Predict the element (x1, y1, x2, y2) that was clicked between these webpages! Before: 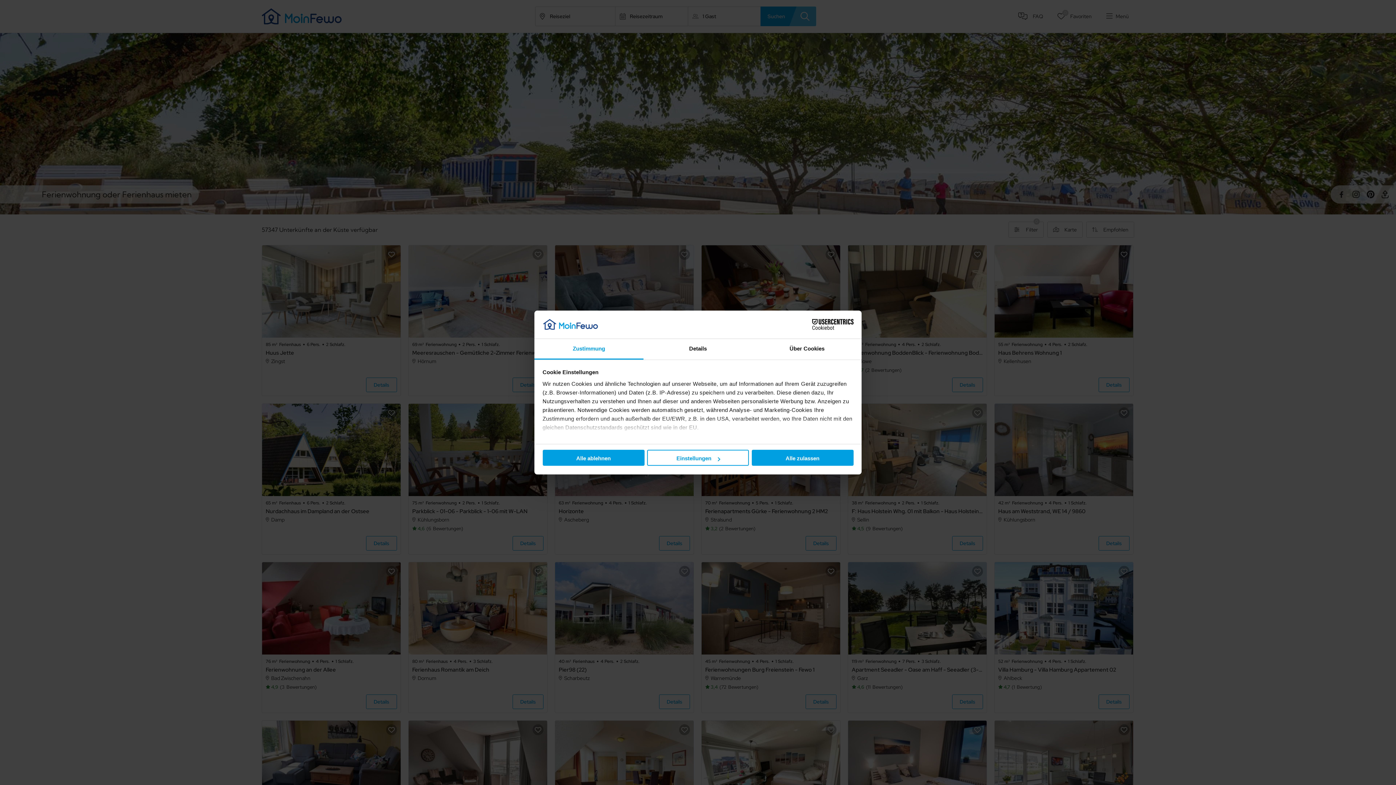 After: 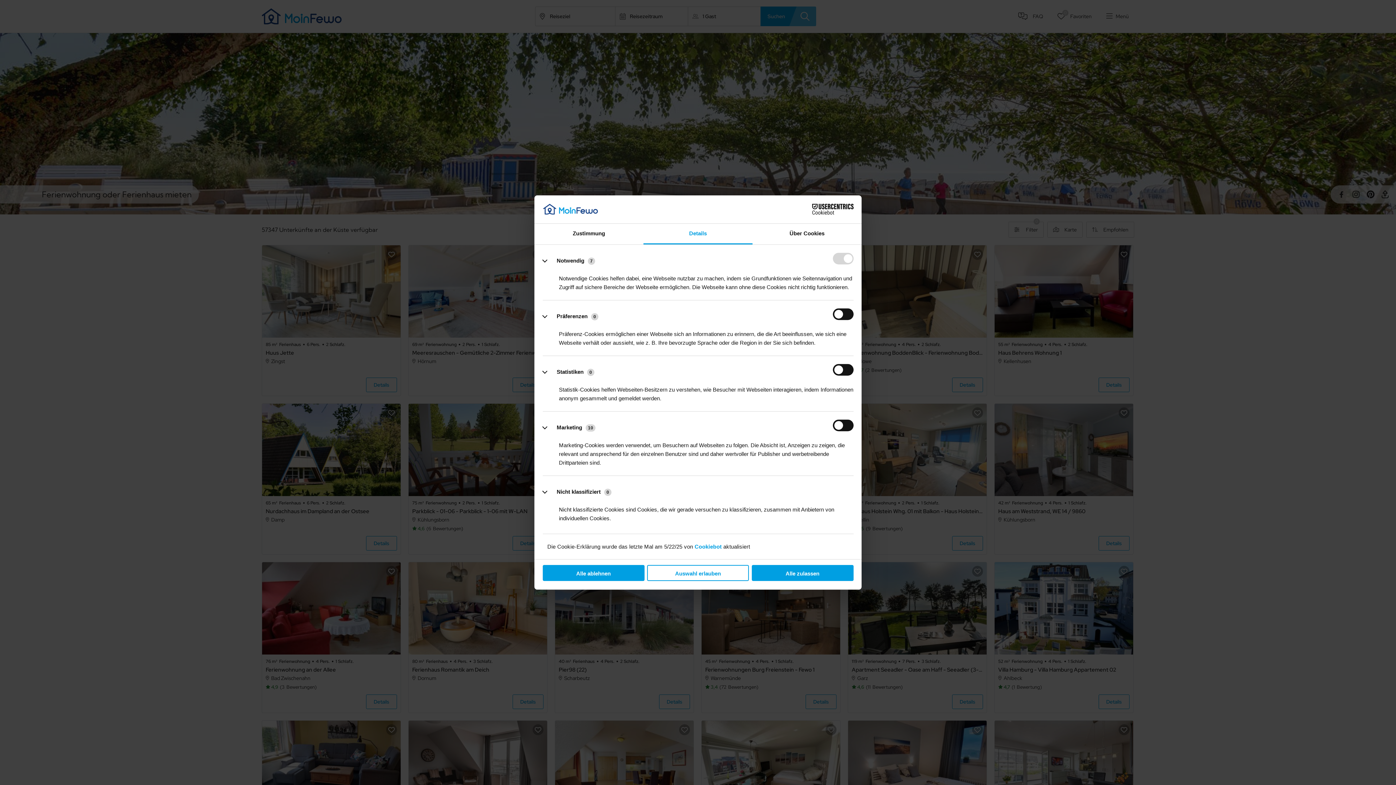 Action: label: Details bbox: (643, 339, 752, 359)